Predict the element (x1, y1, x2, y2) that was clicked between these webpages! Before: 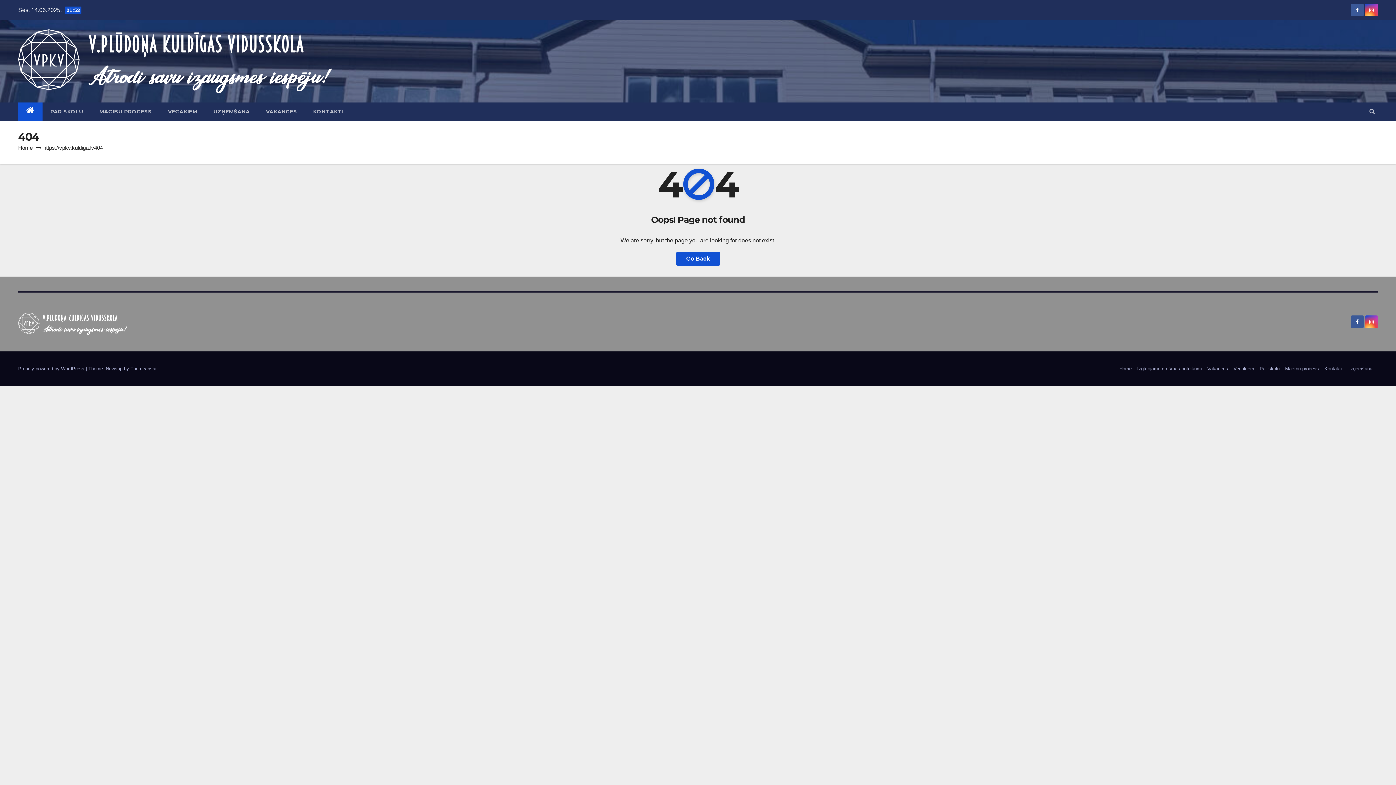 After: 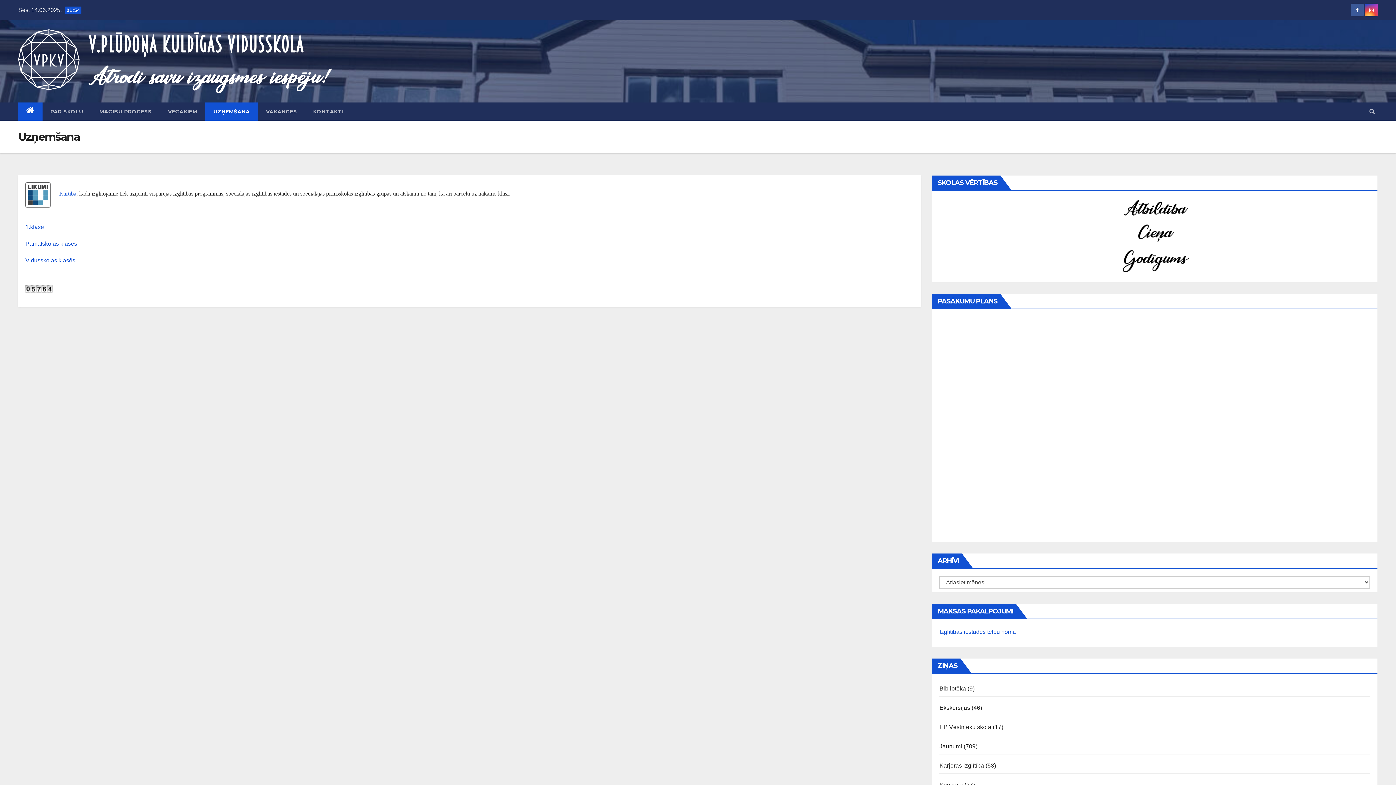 Action: label: Uzņemšana bbox: (1347, 366, 1372, 371)